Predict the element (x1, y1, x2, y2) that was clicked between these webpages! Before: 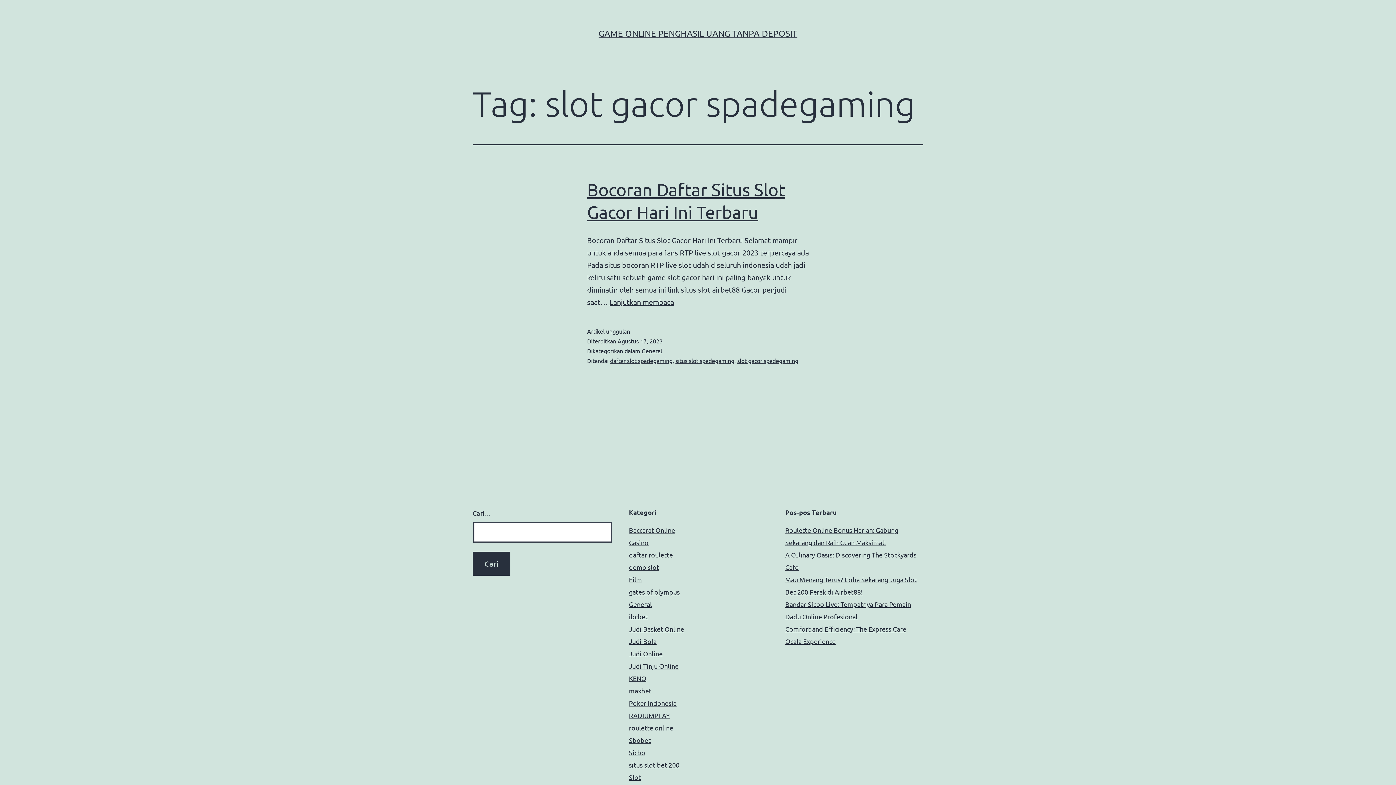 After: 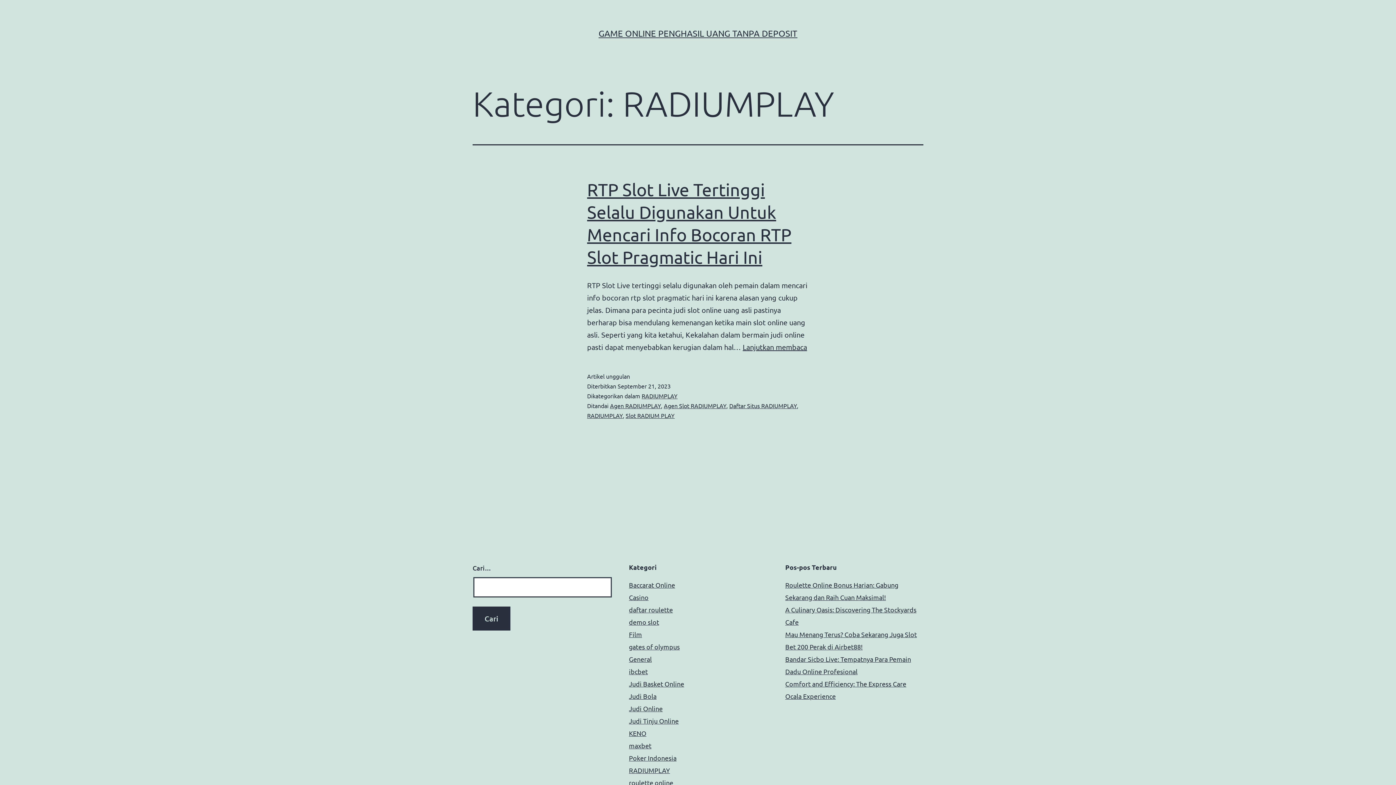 Action: label: RADIUMPLAY bbox: (629, 712, 670, 719)